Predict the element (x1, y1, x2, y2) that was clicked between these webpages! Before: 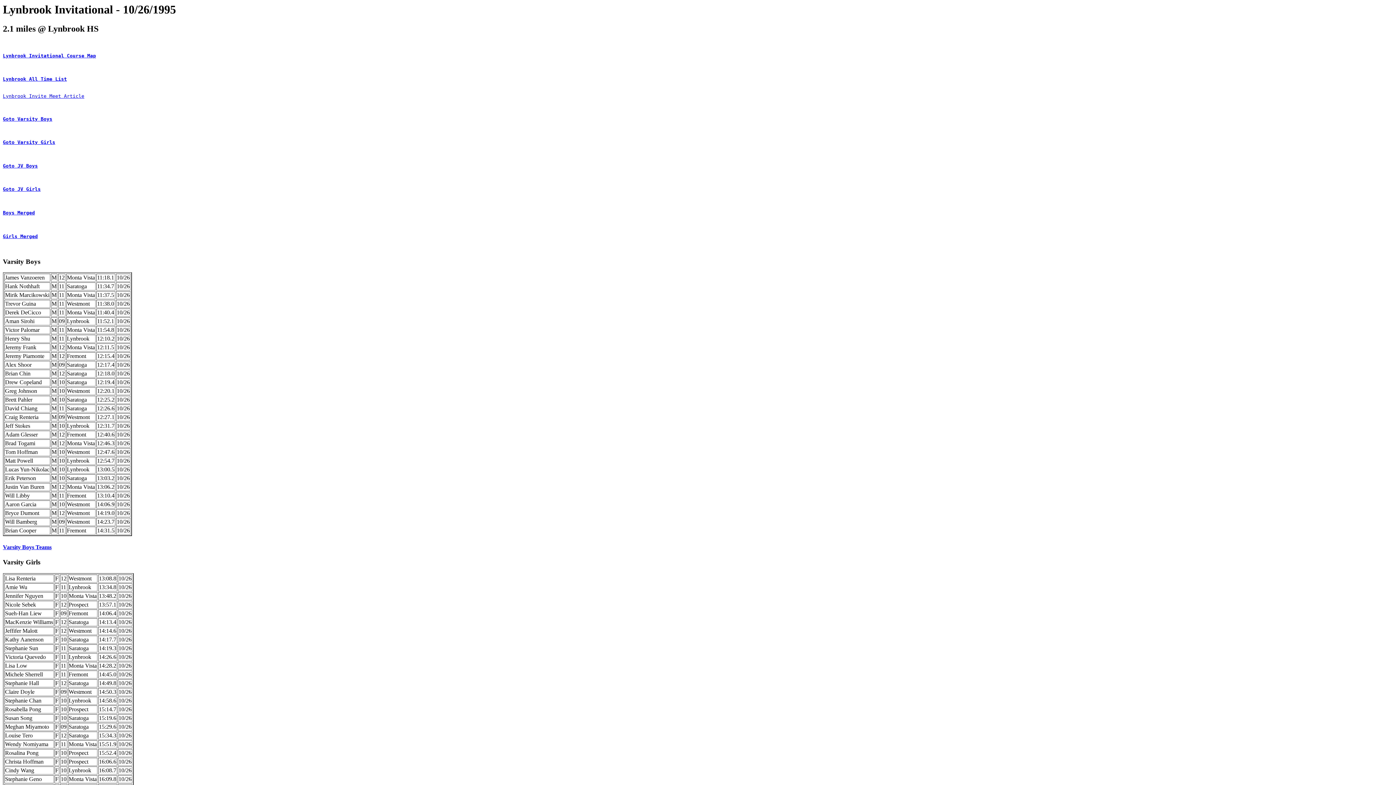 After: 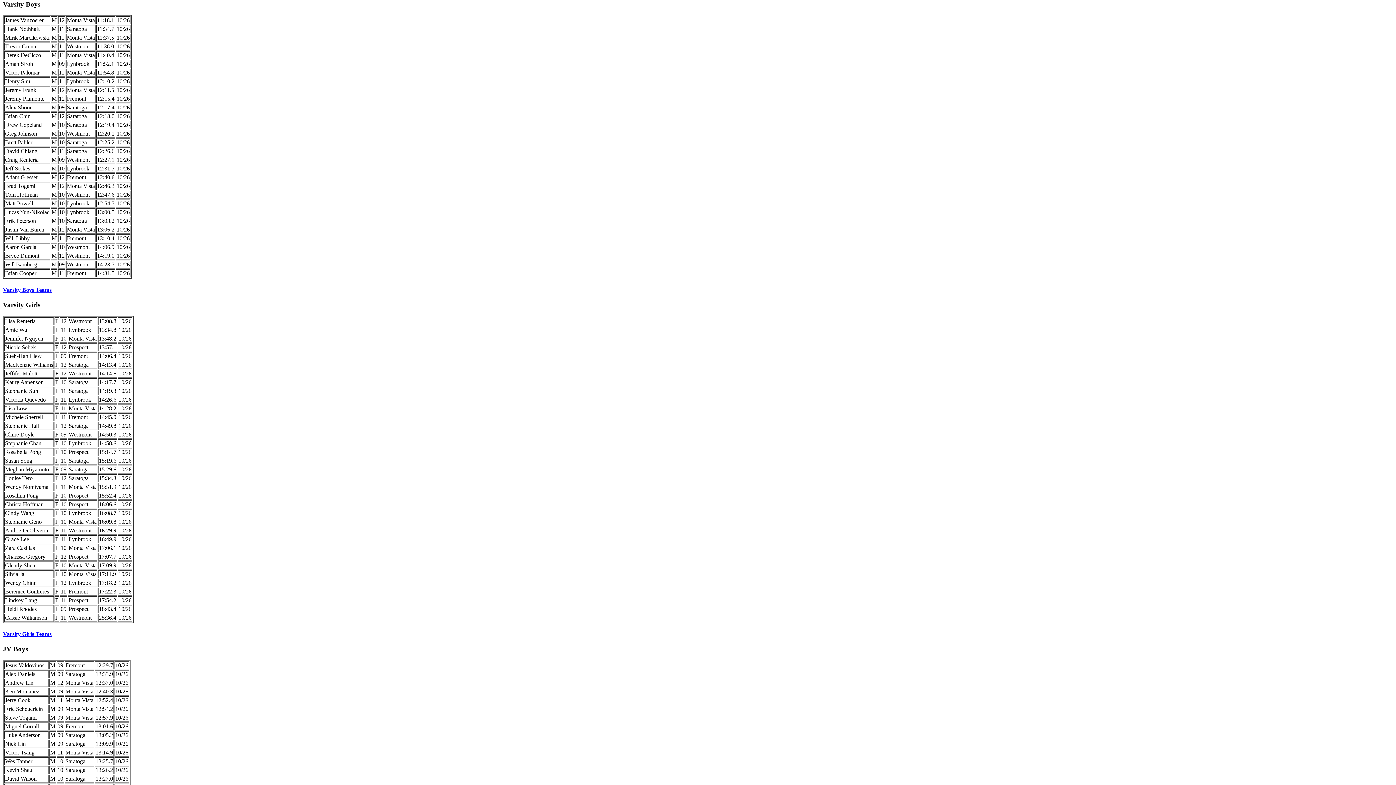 Action: label: Goto Varsity Boys bbox: (2, 116, 52, 121)